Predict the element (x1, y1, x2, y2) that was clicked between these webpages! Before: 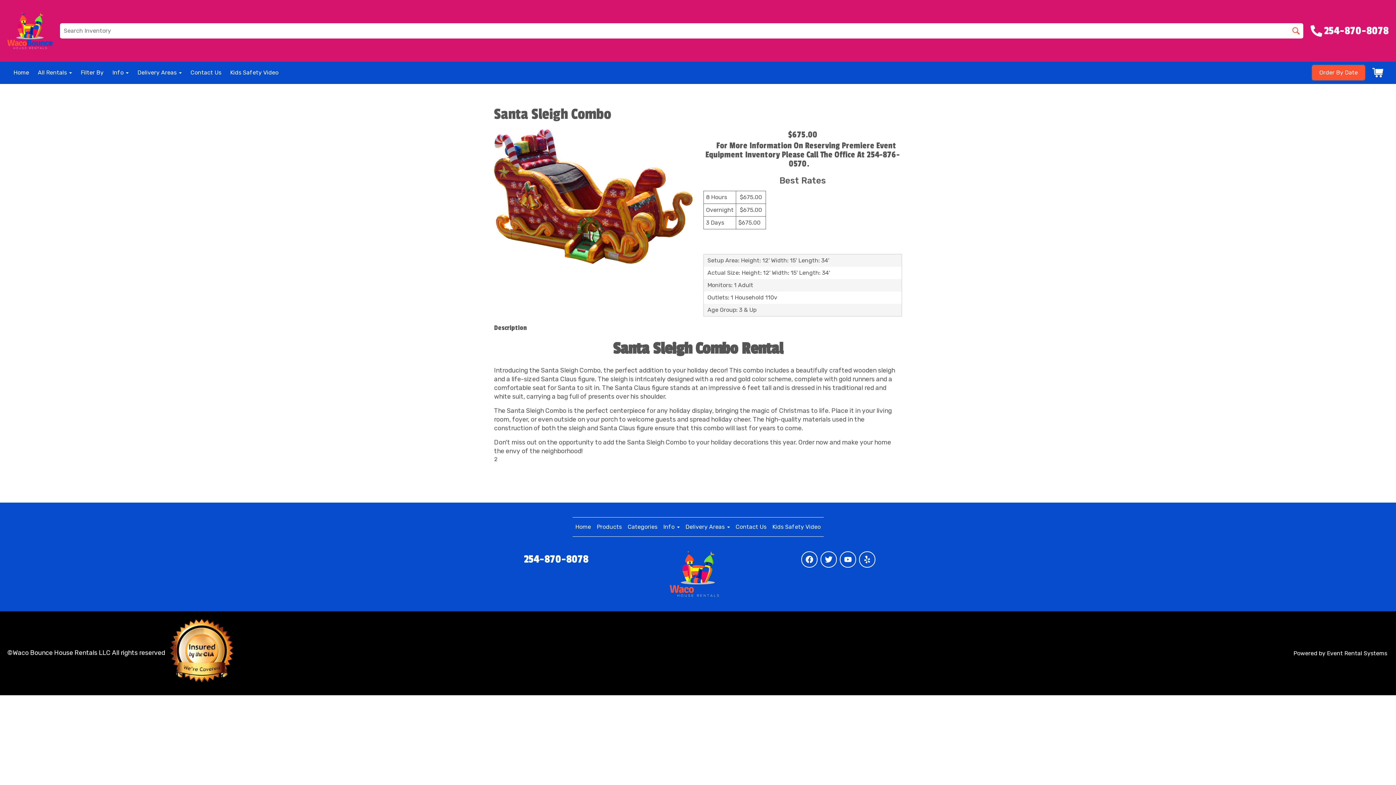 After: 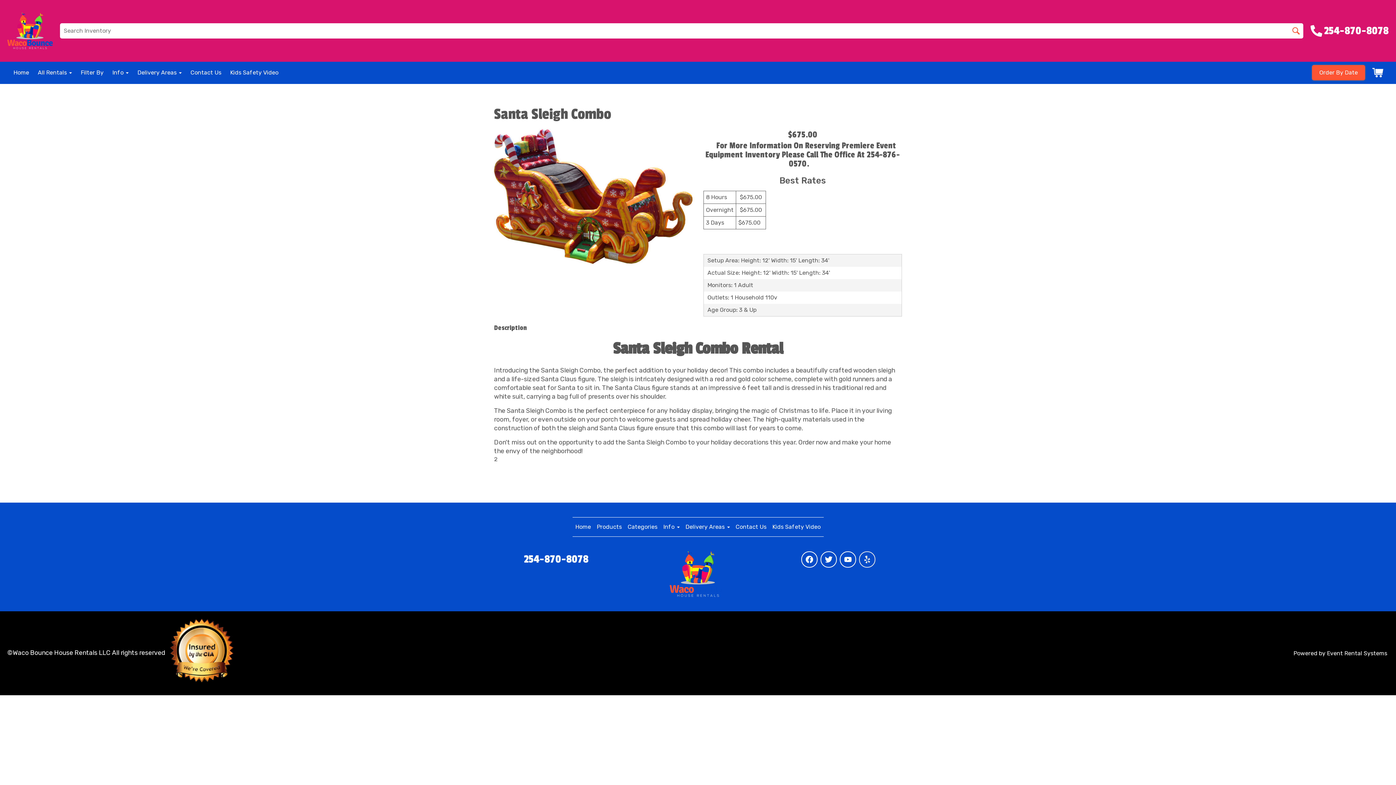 Action: bbox: (859, 551, 875, 568)